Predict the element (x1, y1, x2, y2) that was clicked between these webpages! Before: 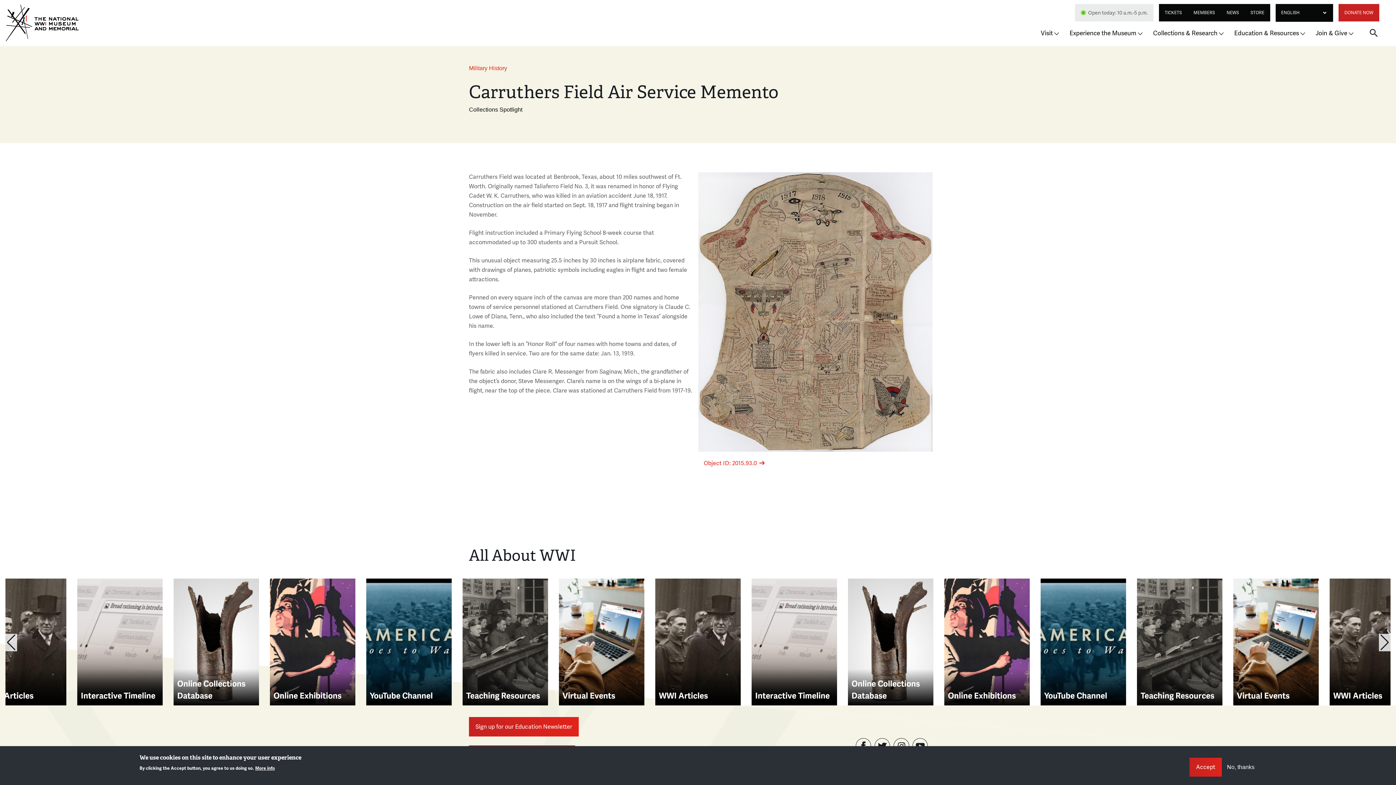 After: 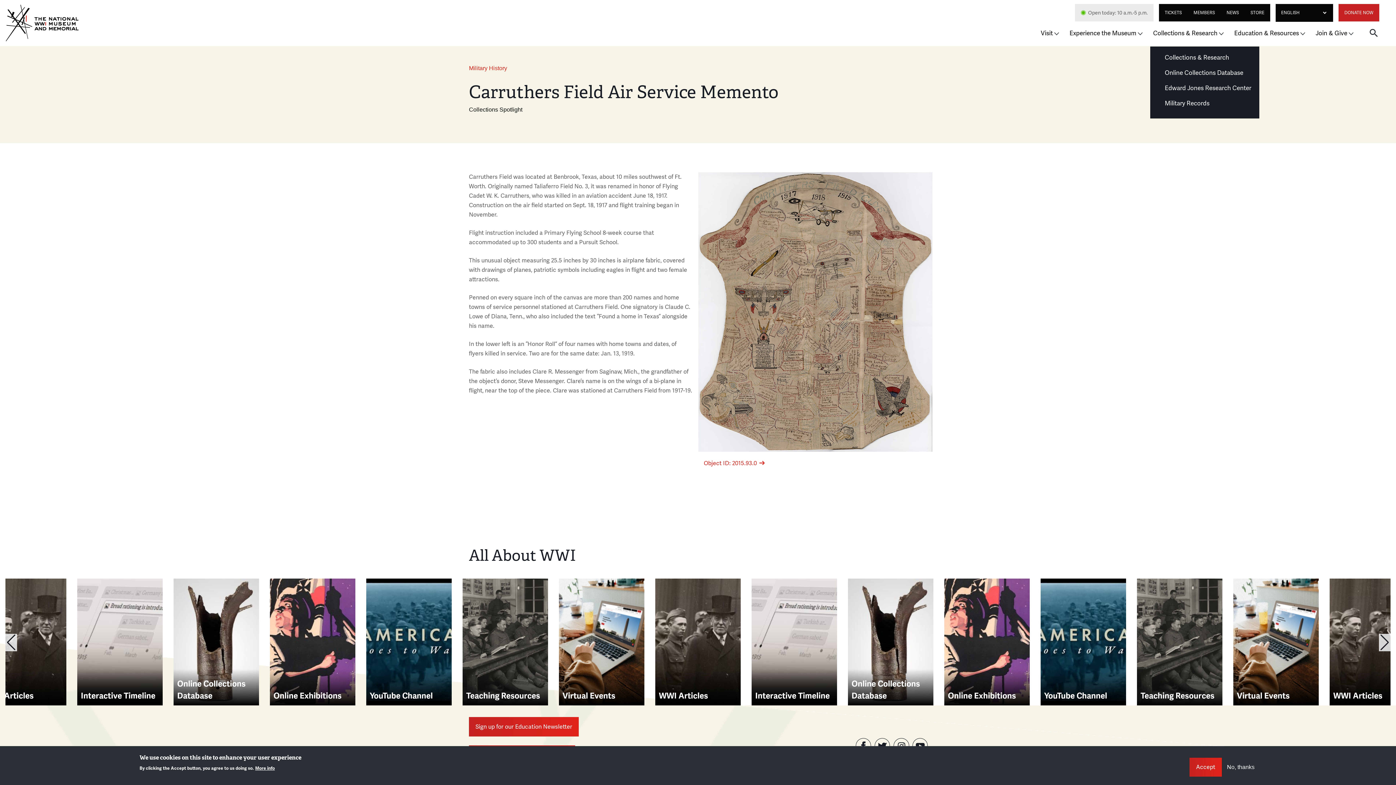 Action: bbox: (1150, 27, 1220, 38) label: Collections & Research